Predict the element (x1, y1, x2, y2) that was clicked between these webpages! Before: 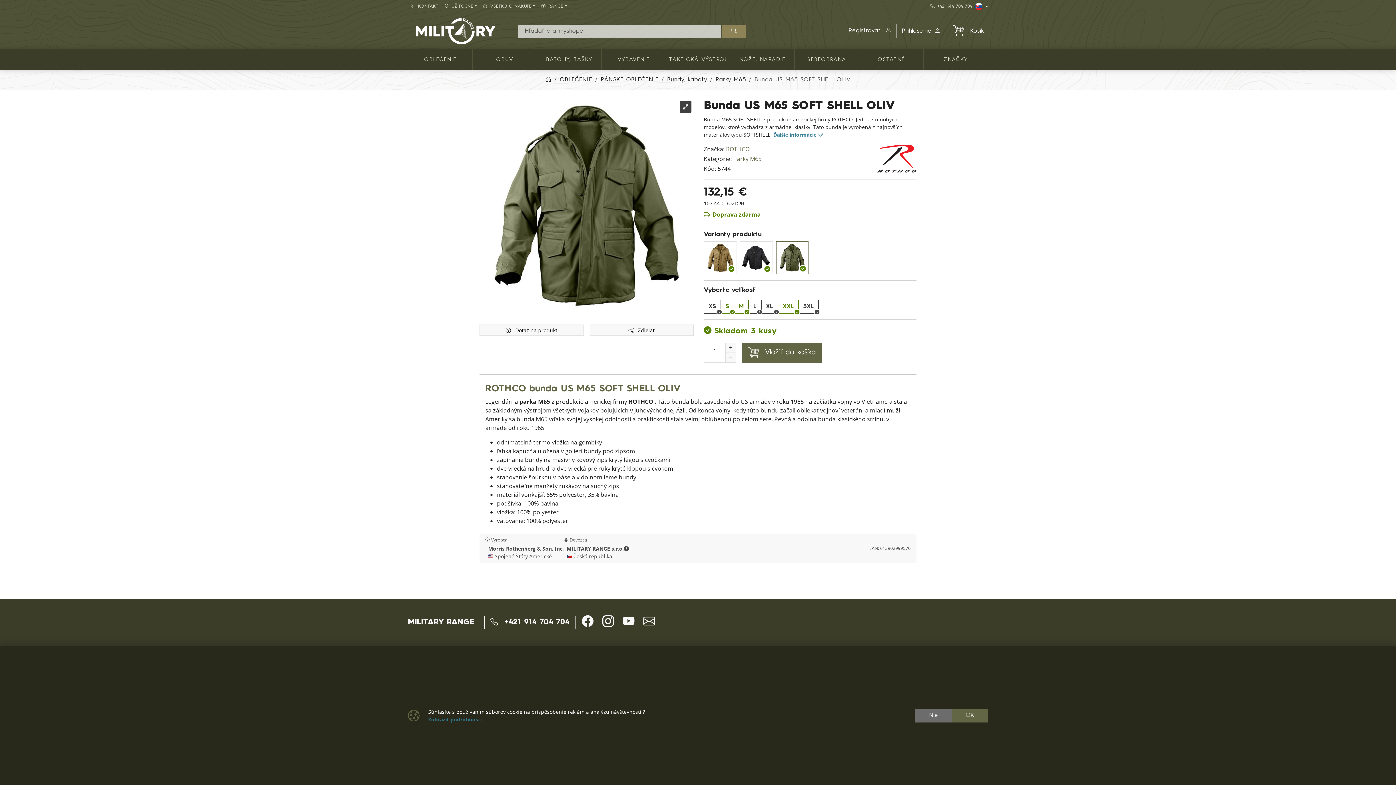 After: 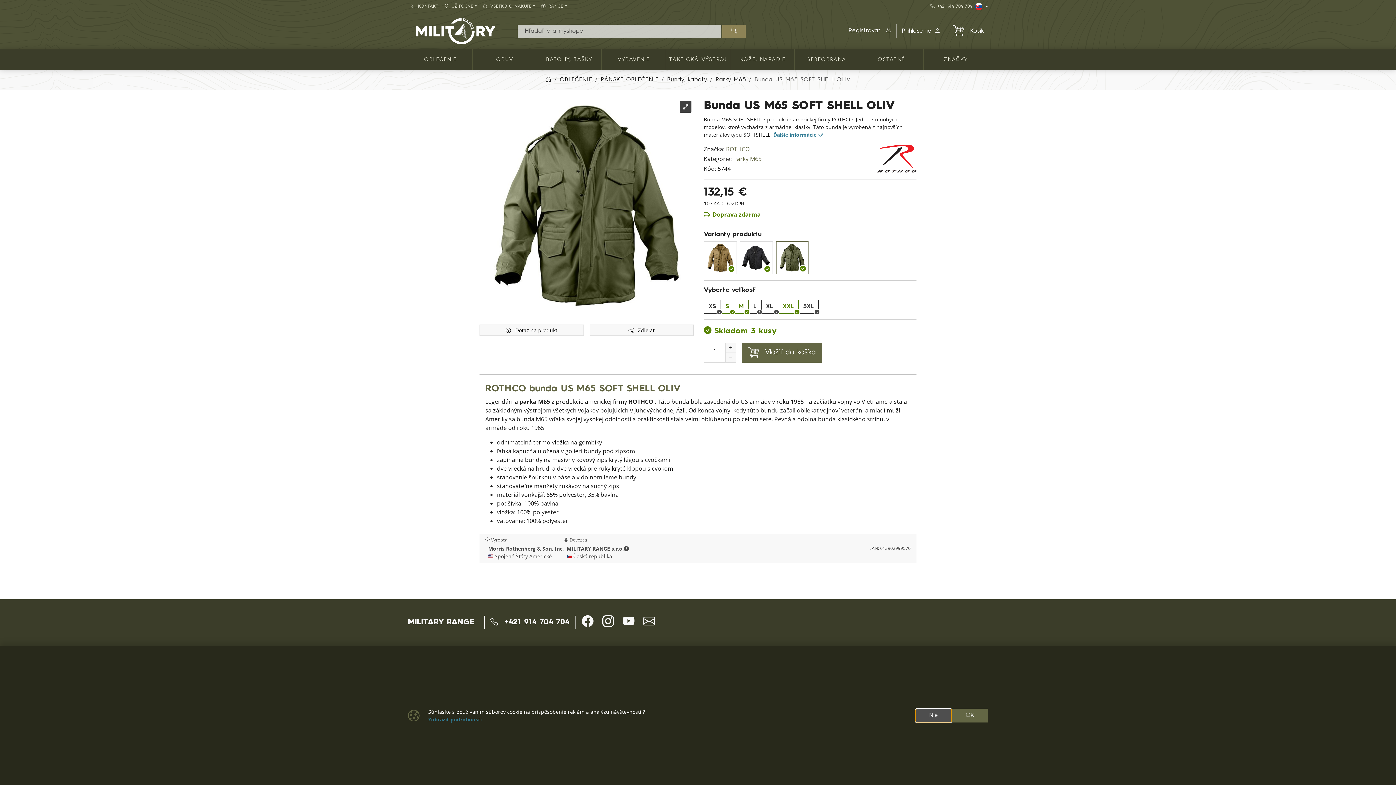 Action: label: Nie bbox: (915, 709, 952, 722)